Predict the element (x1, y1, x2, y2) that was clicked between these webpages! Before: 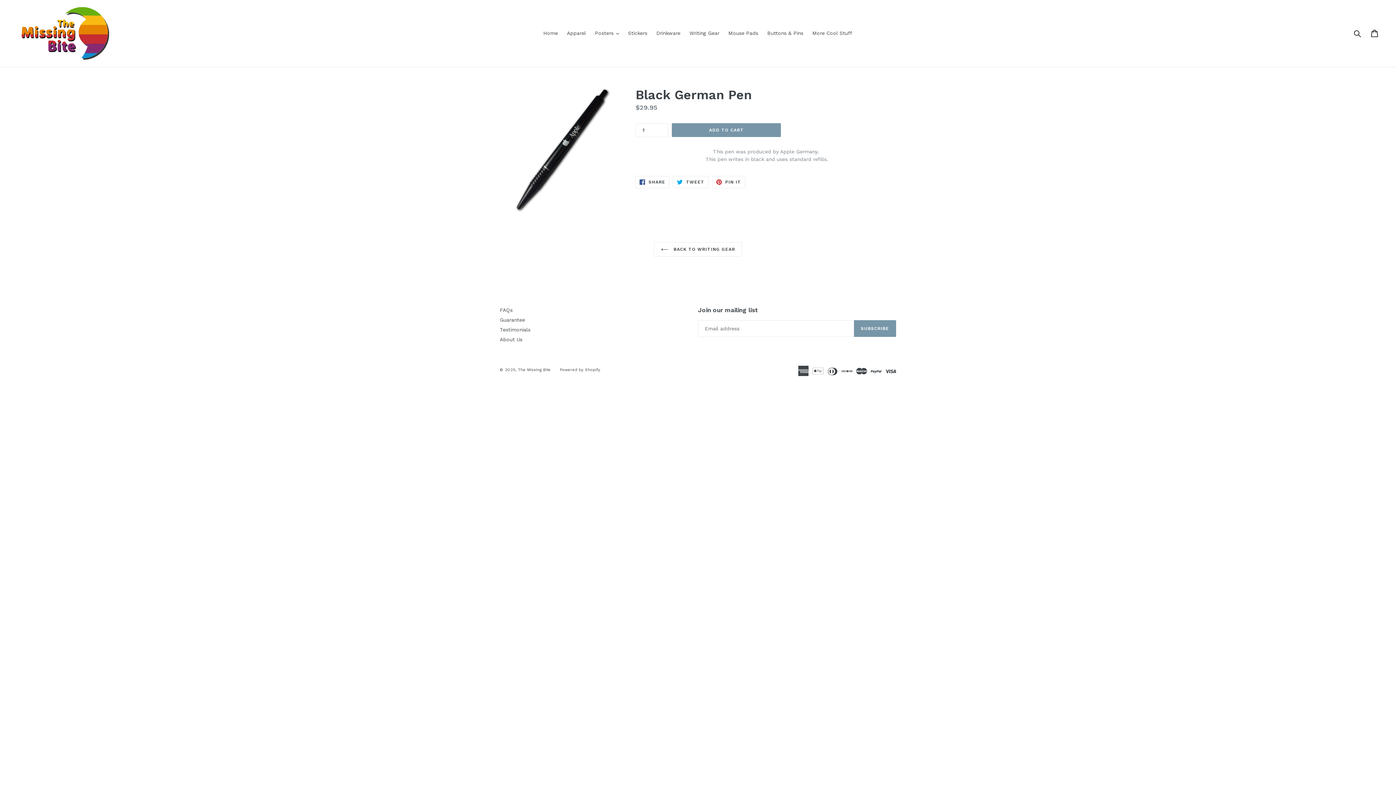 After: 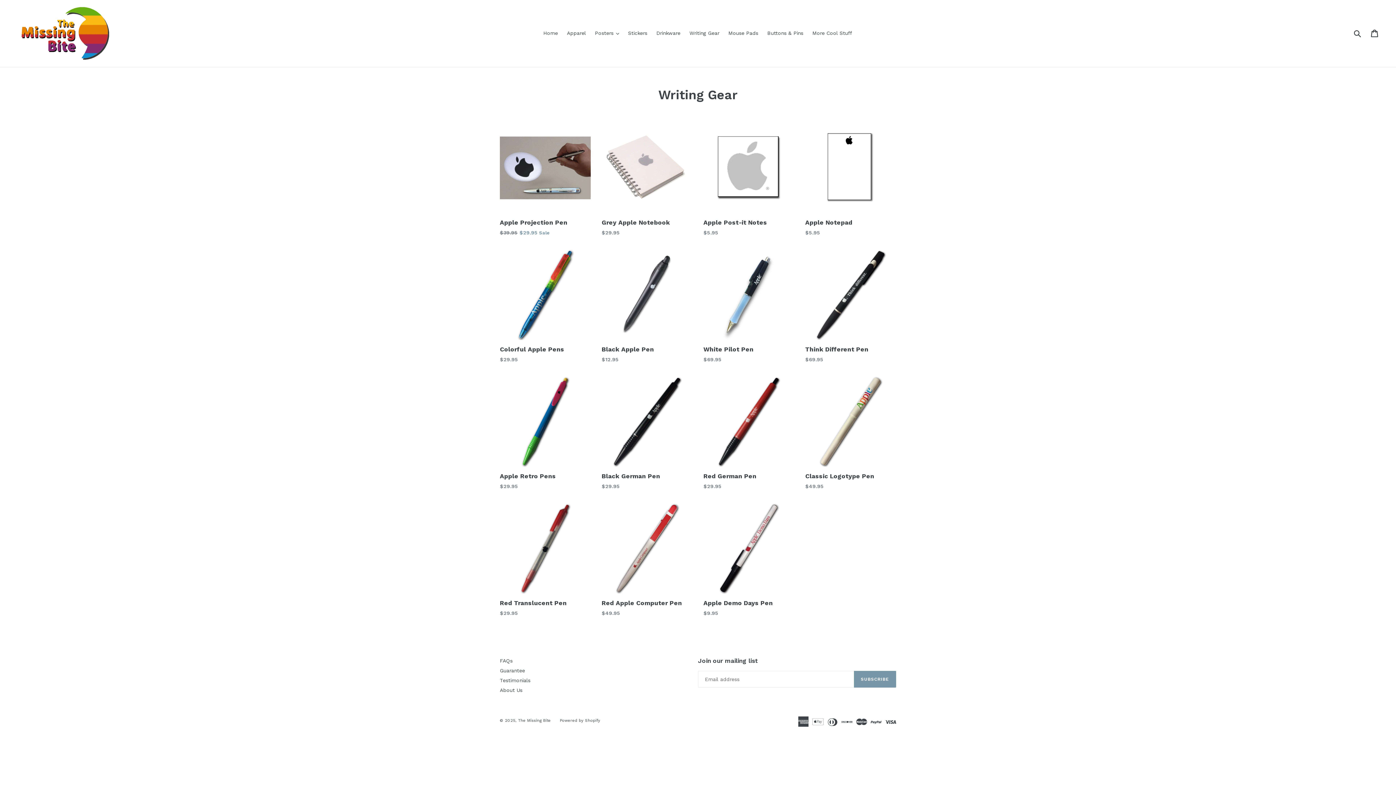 Action: bbox: (654, 242, 742, 256) label:  BACK TO WRITING GEAR